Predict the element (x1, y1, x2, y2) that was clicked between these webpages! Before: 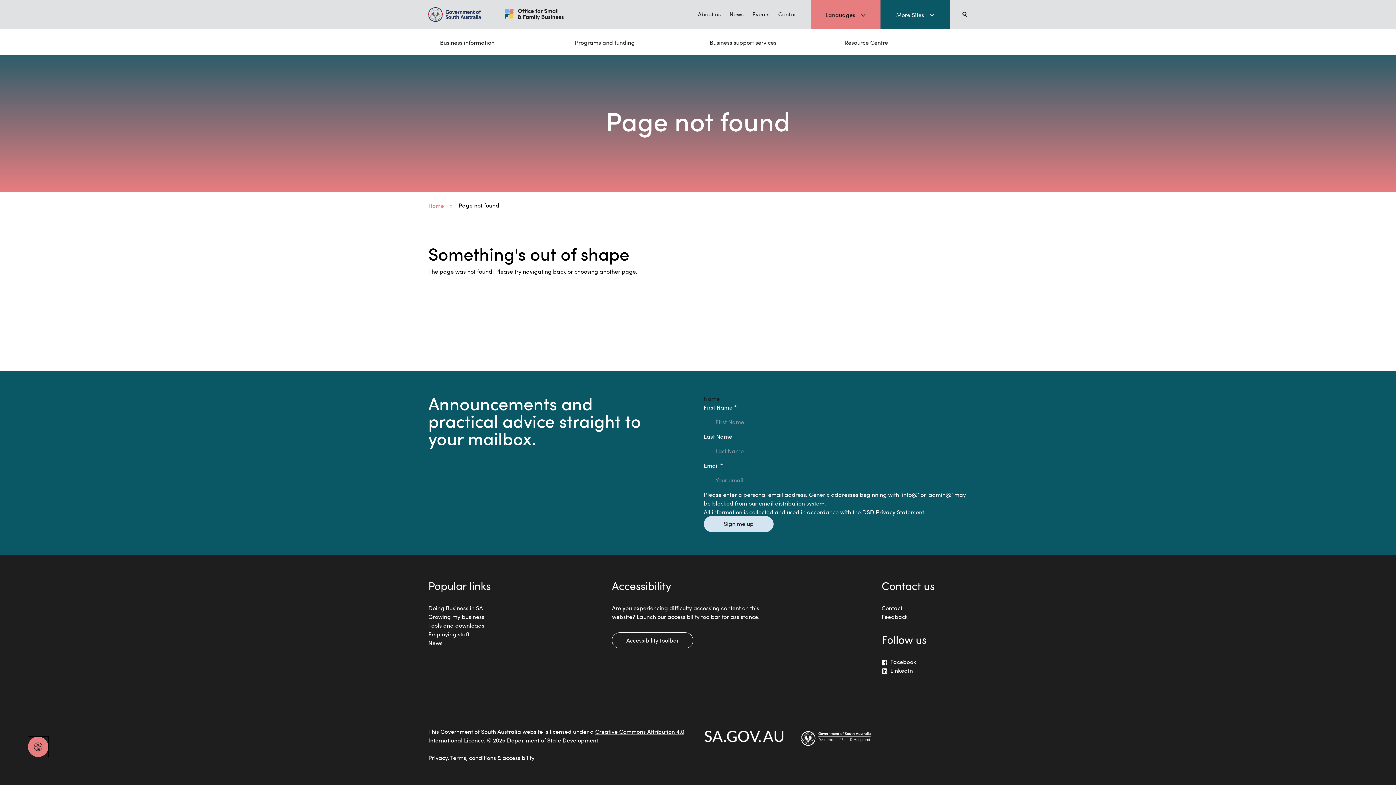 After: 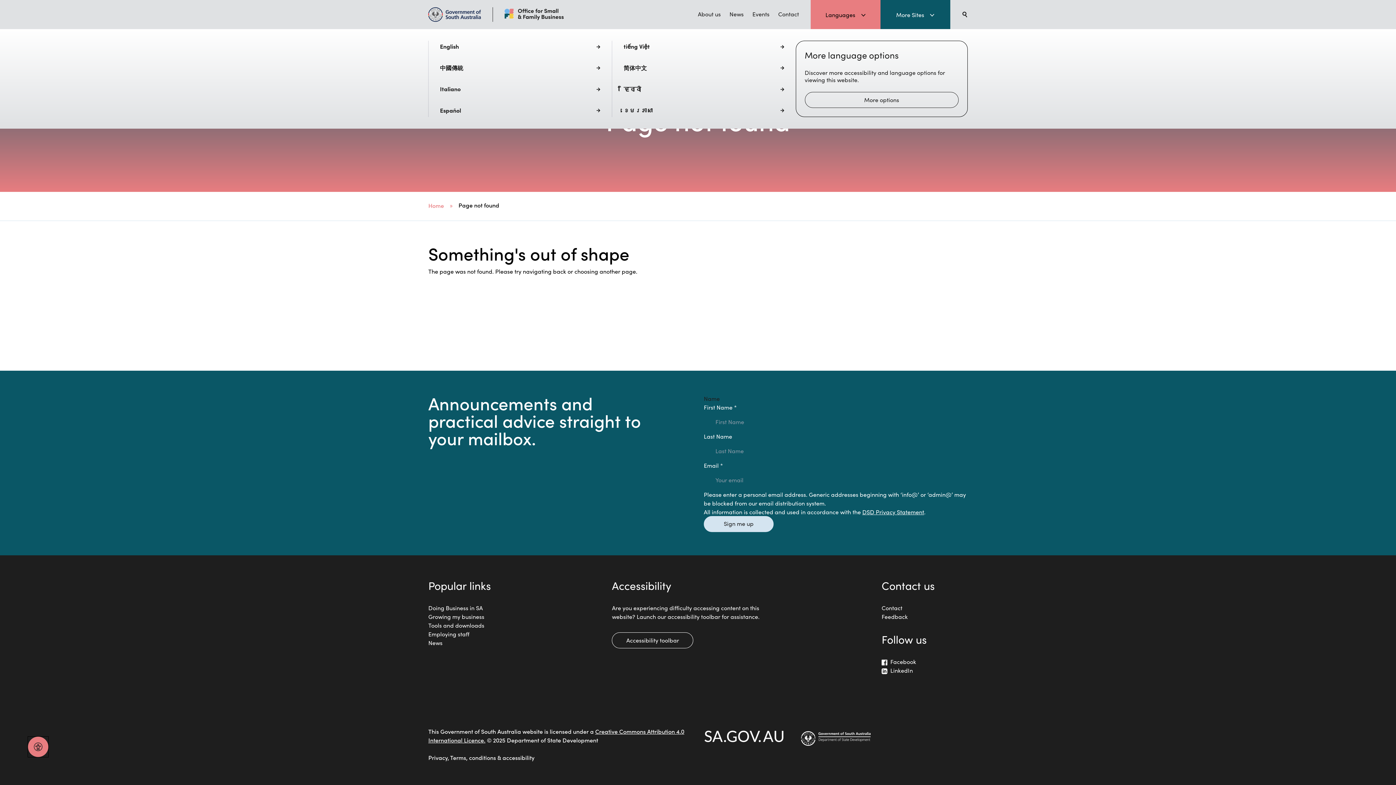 Action: bbox: (810, 0, 880, 29) label: Languages